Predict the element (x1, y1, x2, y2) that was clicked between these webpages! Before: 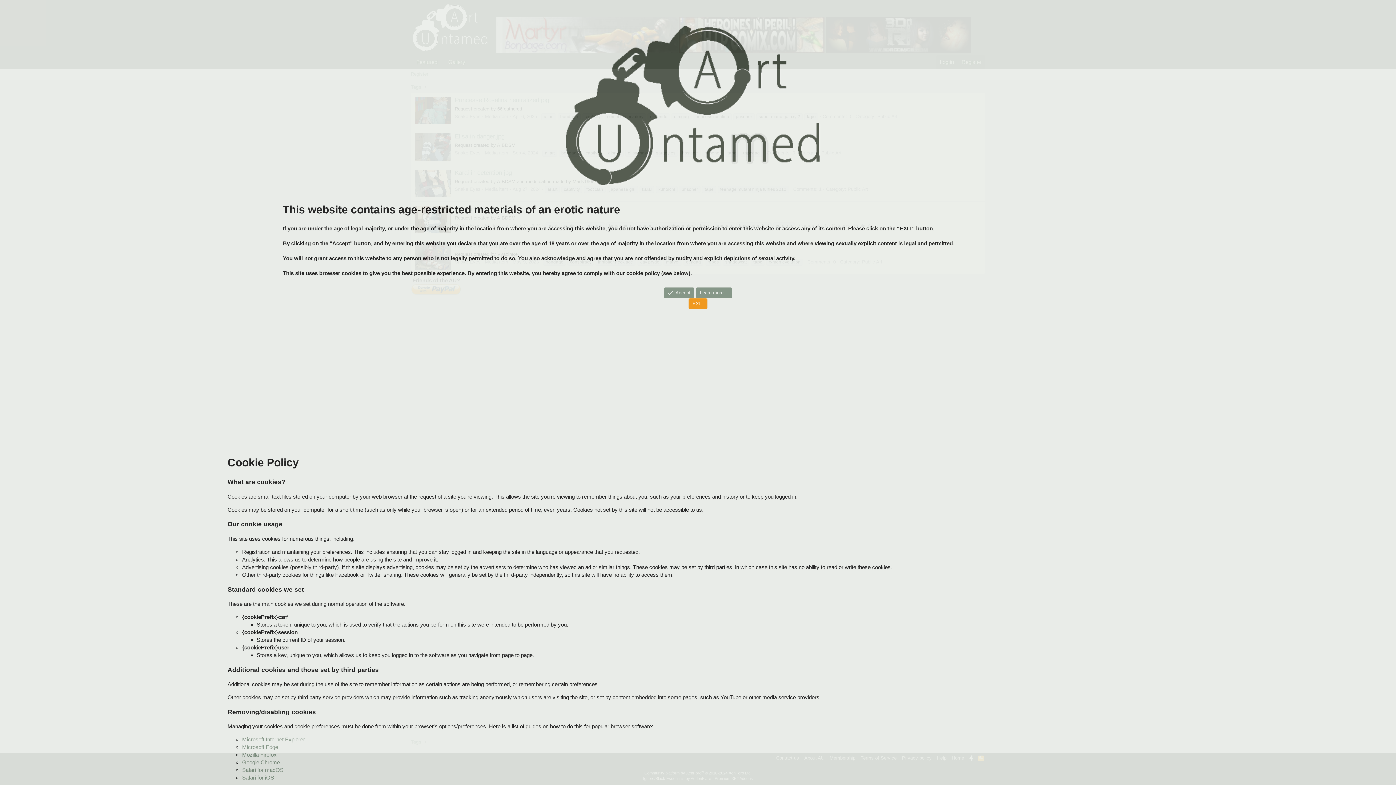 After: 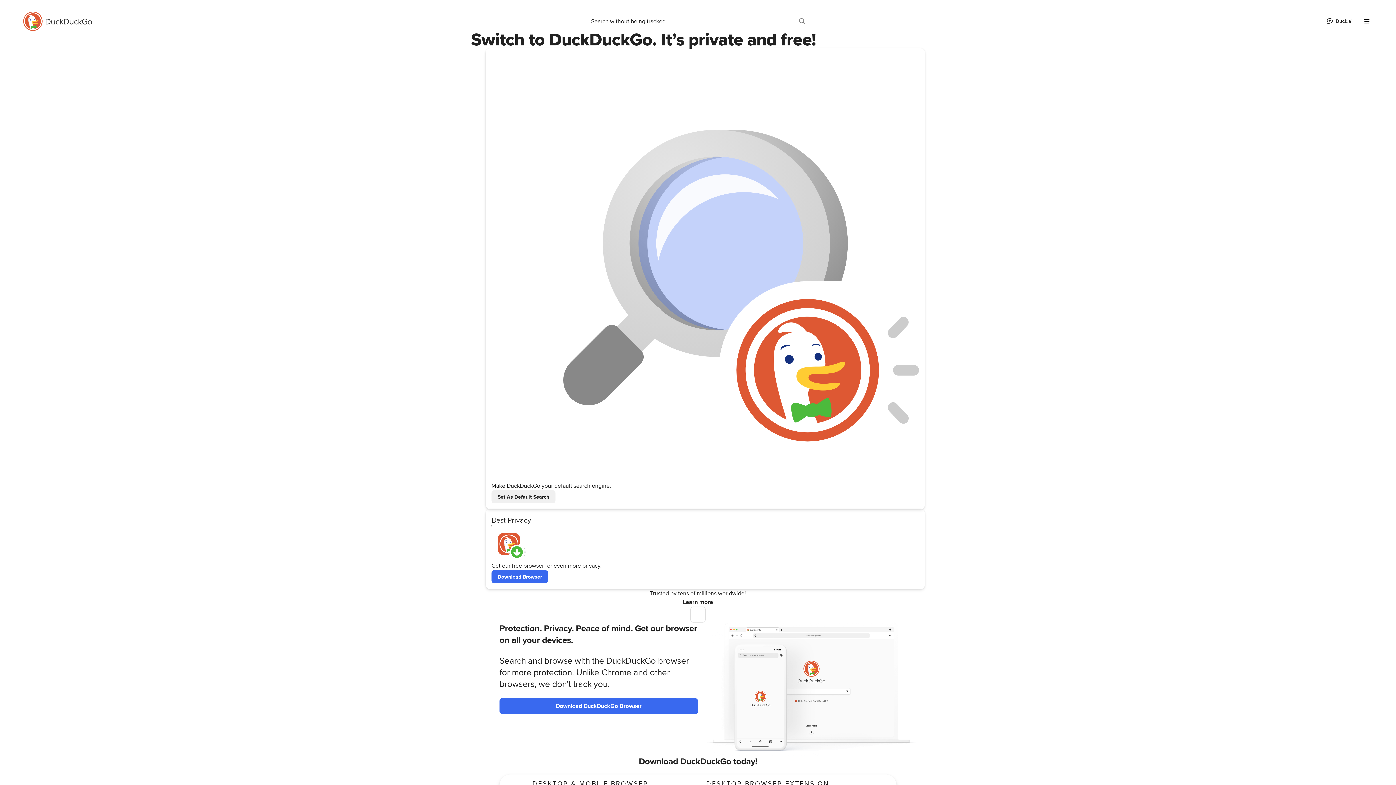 Action: label: EXIT bbox: (688, 298, 707, 309)